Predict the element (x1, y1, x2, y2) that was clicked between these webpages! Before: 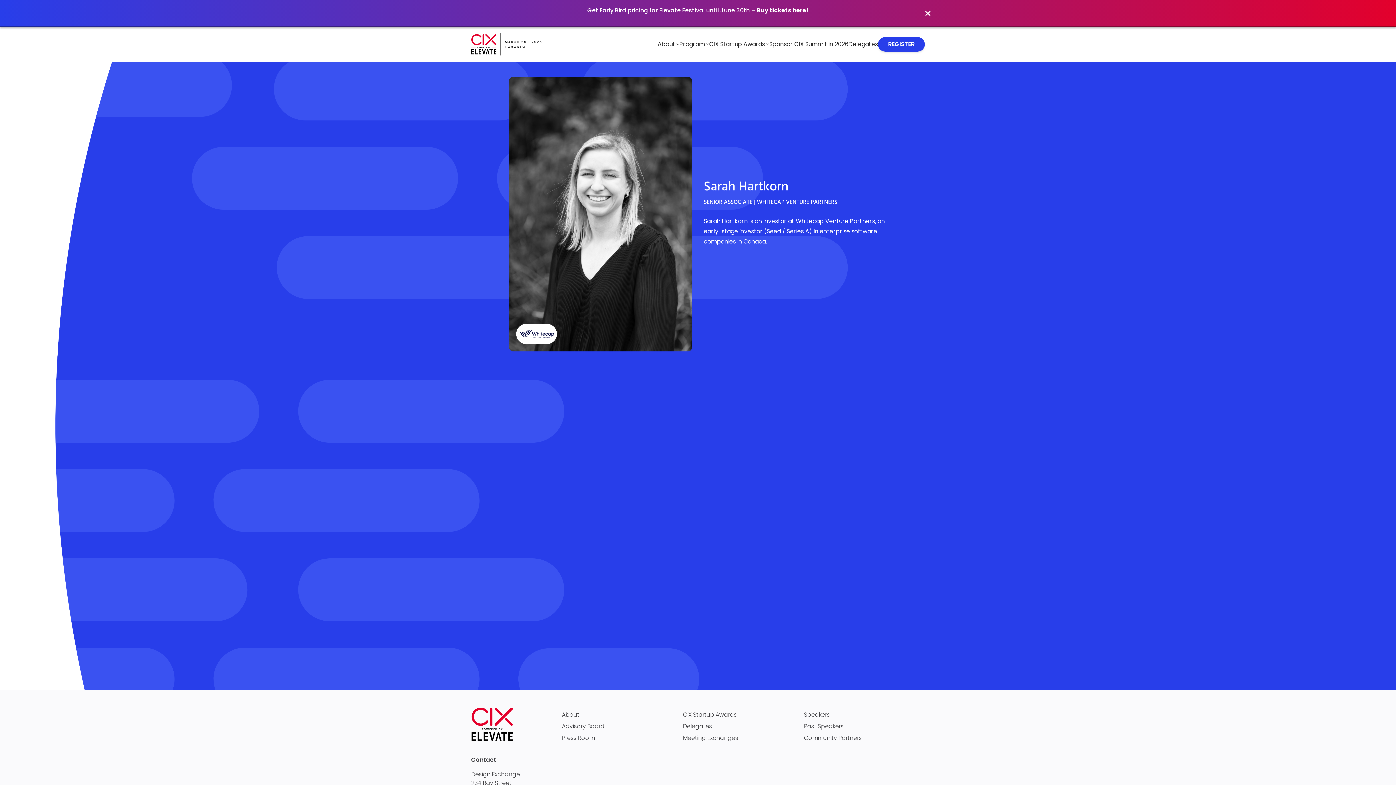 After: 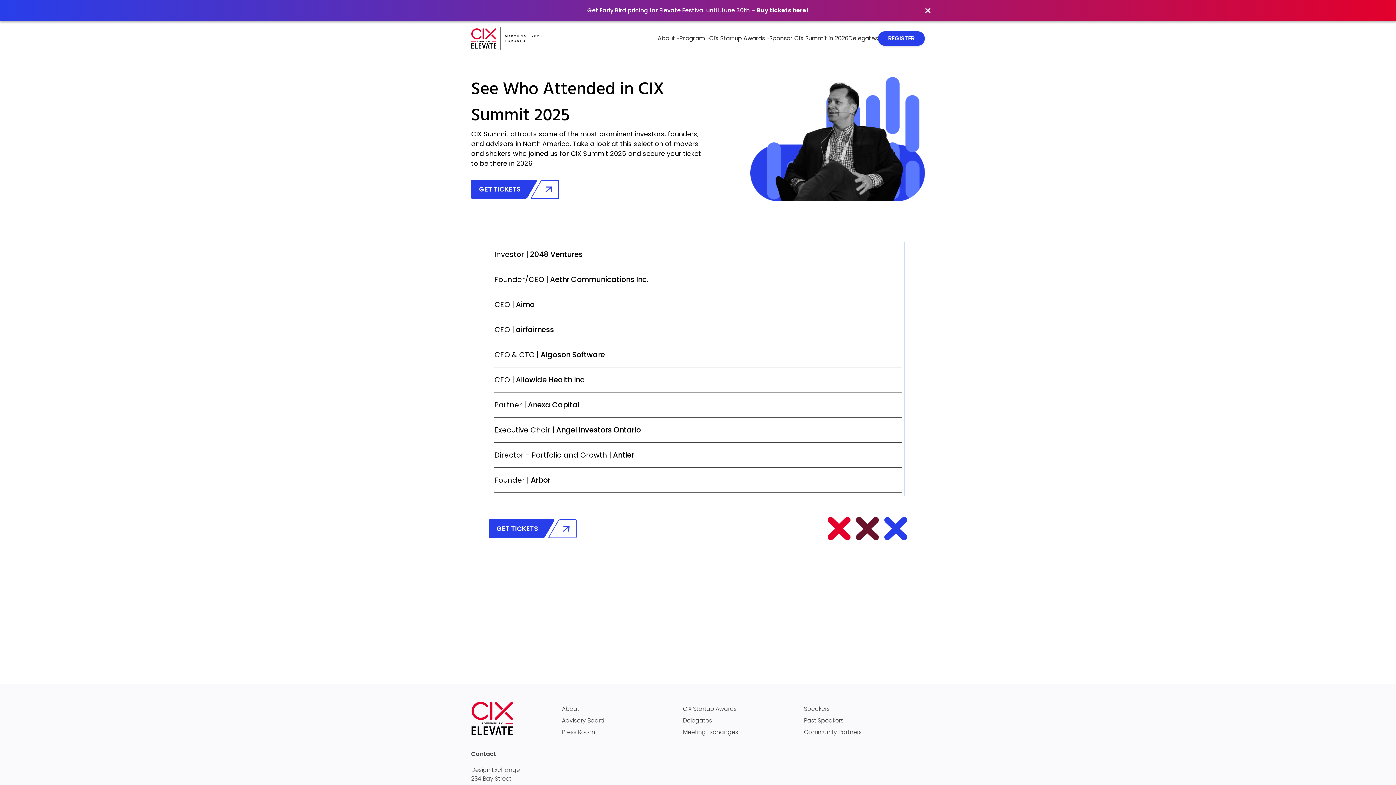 Action: bbox: (848, 40, 878, 48) label: Delegates